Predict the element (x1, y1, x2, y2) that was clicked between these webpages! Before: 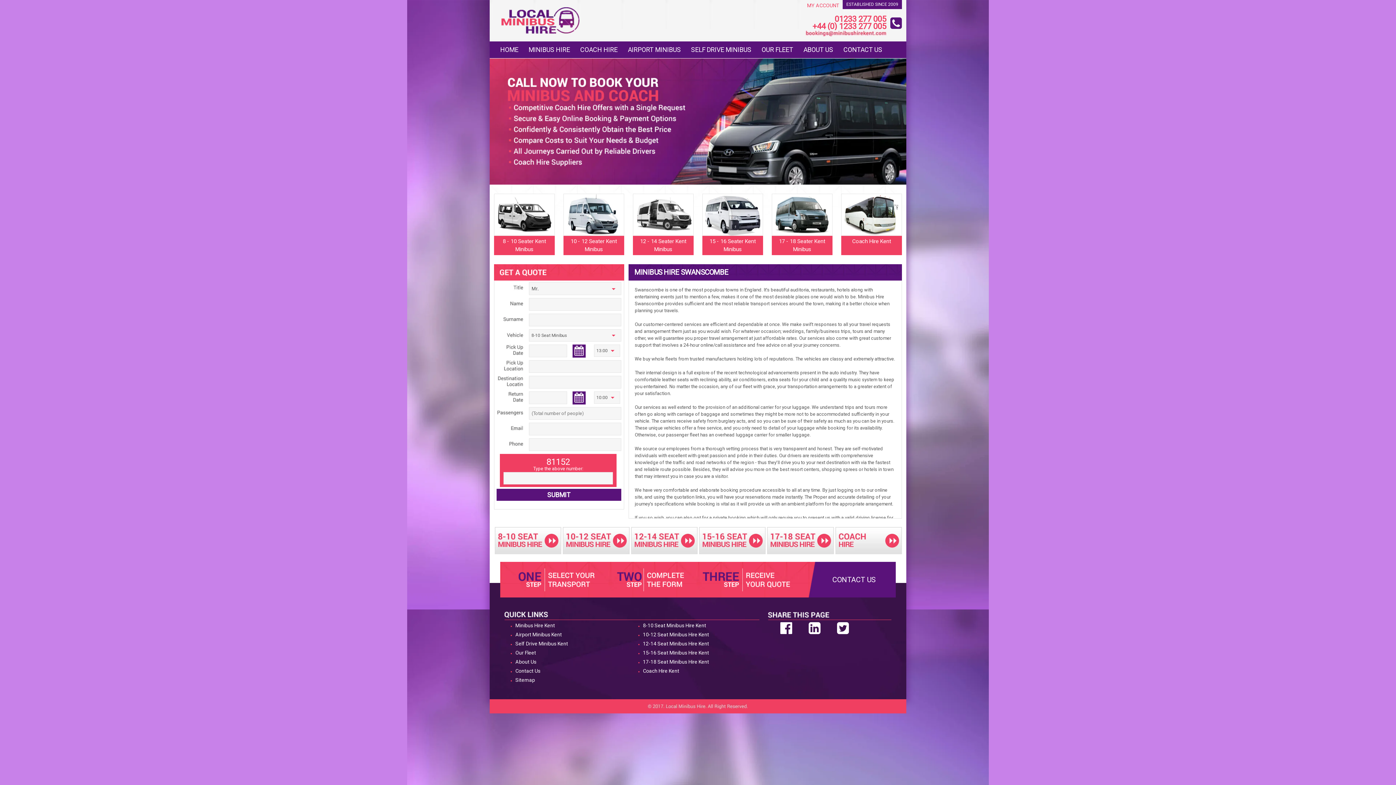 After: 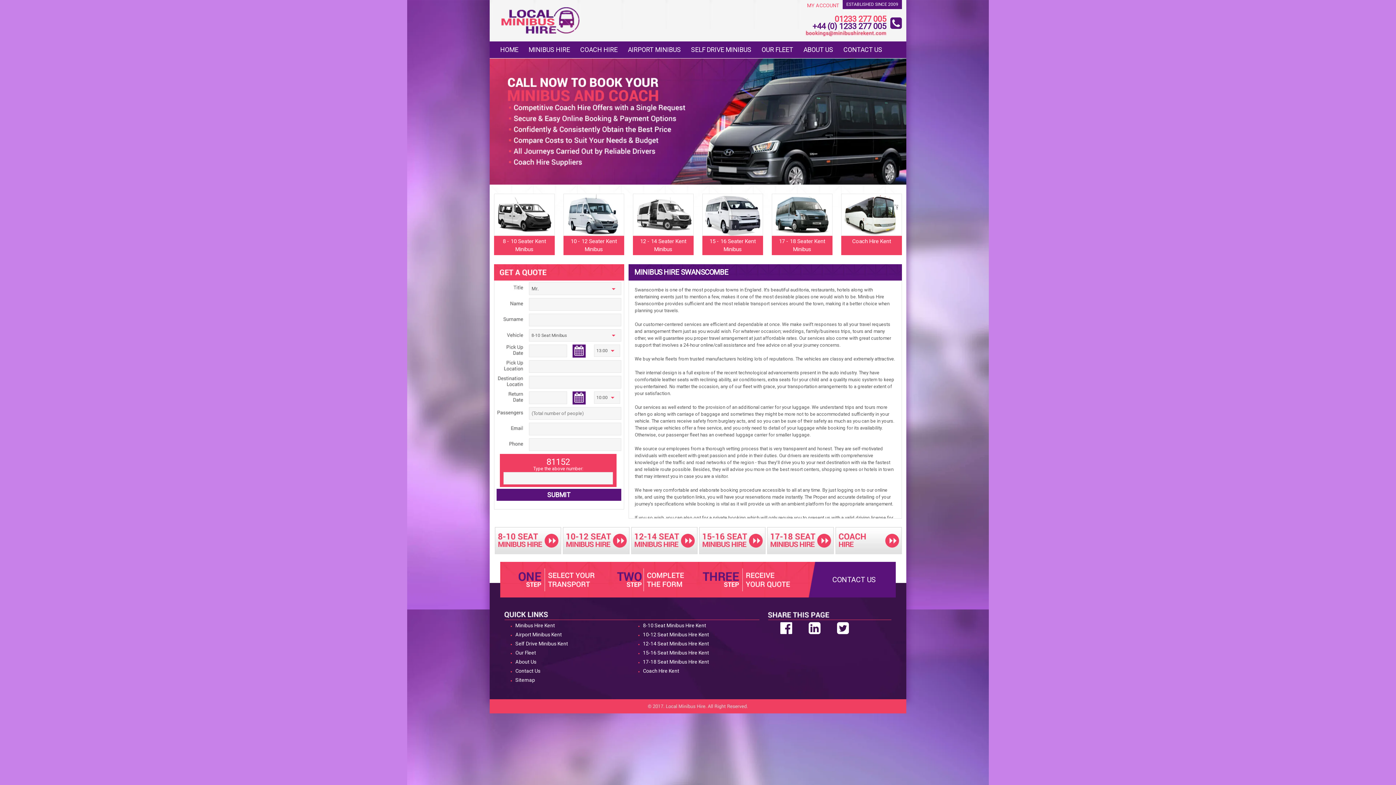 Action: label: +44 (0) 1233 277 005 bbox: (805, 22, 886, 30)